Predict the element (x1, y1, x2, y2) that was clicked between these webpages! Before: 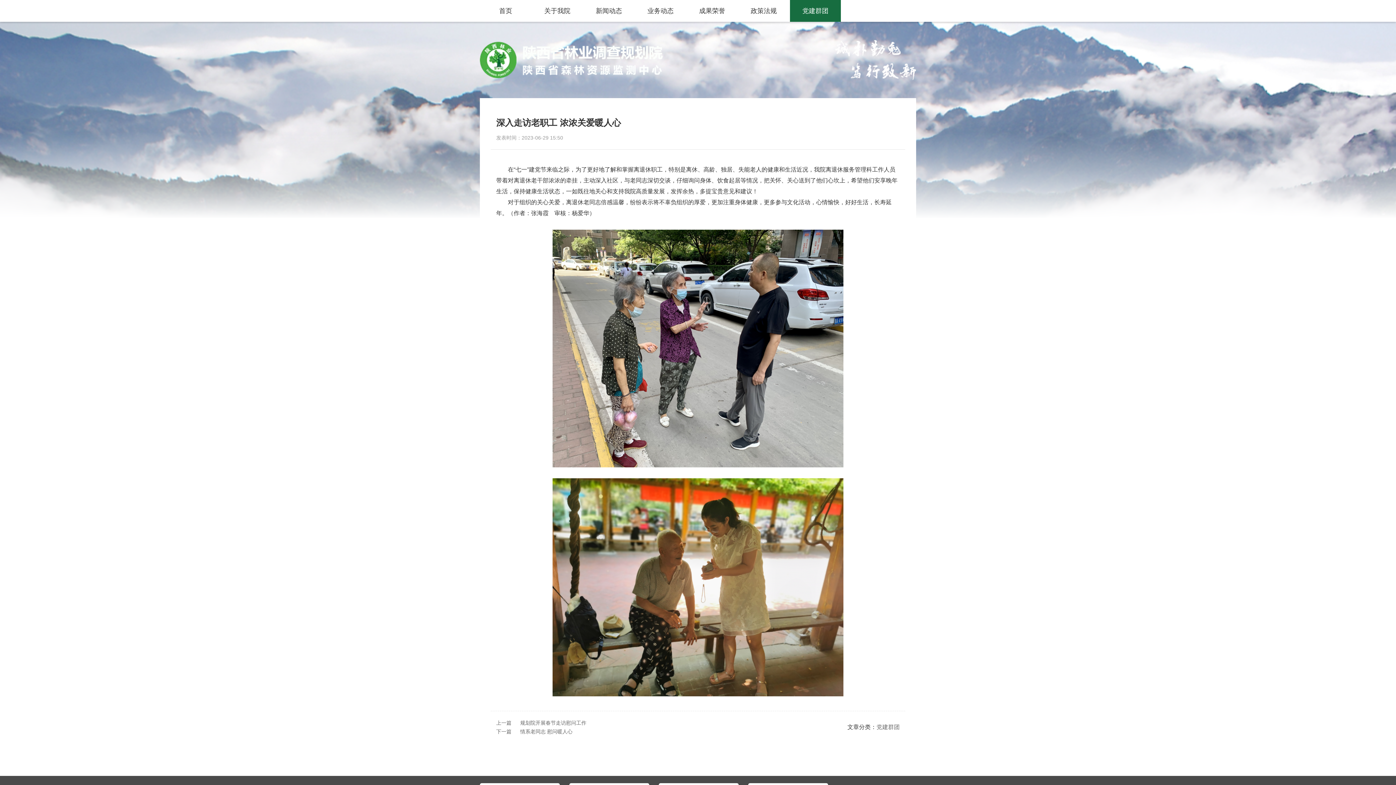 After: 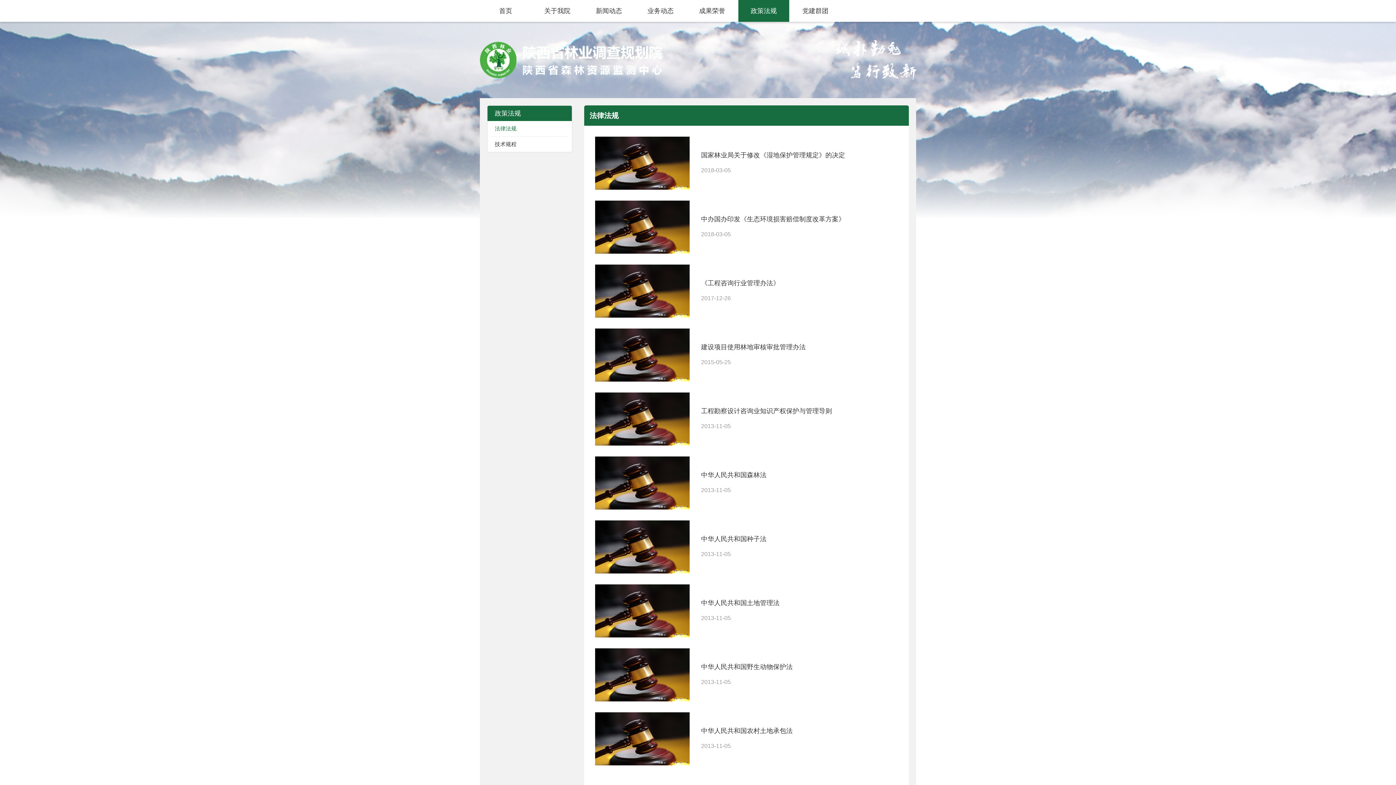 Action: bbox: (738, 0, 789, 21) label: 政策法规